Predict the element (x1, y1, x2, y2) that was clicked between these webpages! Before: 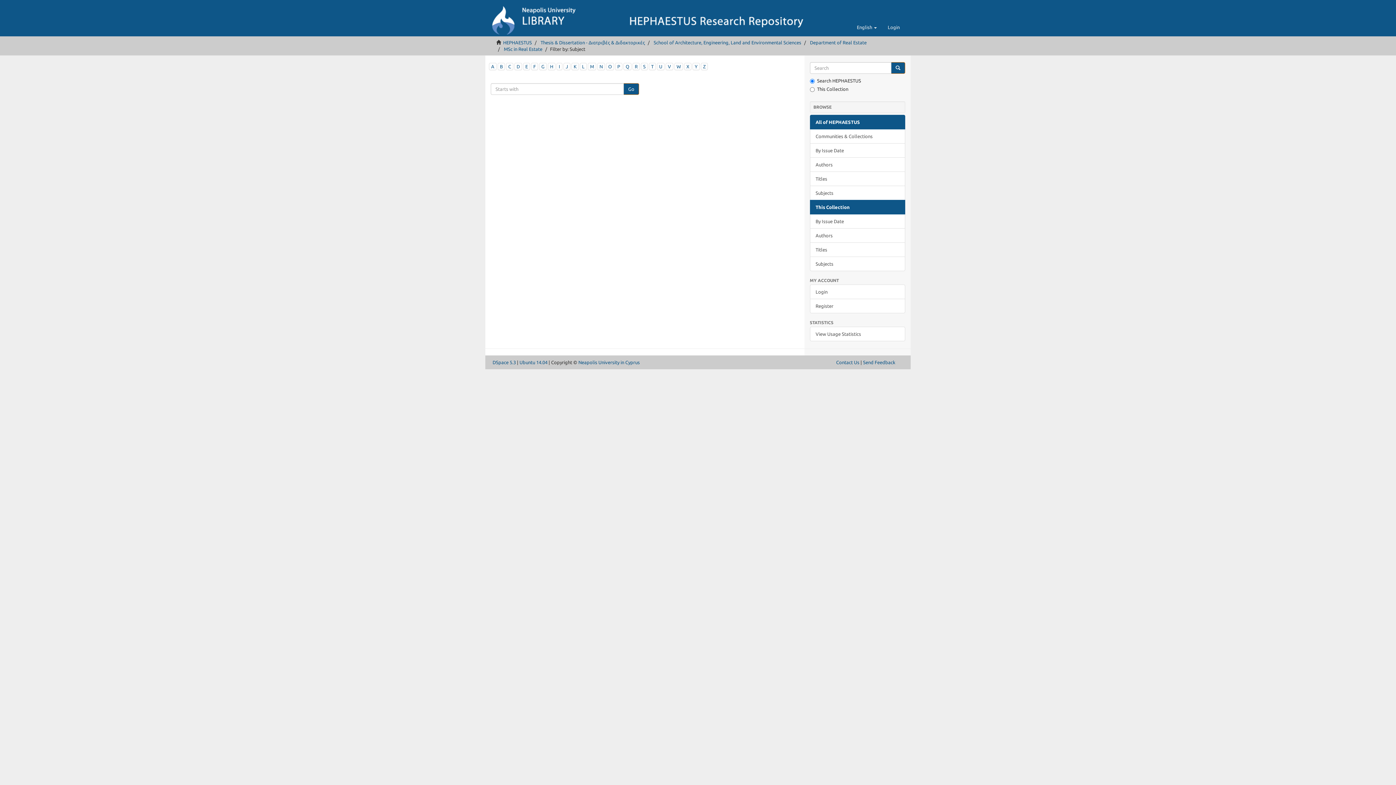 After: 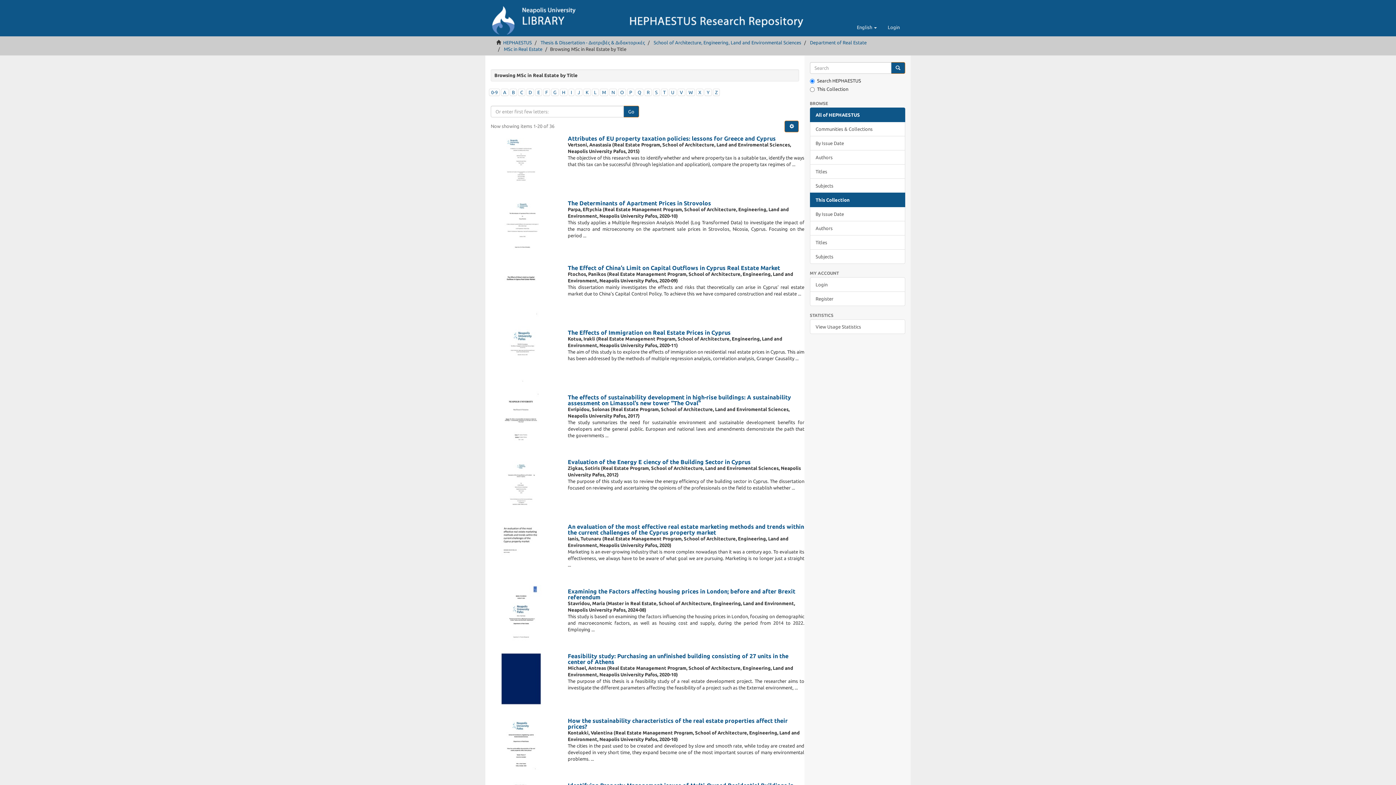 Action: bbox: (810, 242, 905, 257) label: Titles